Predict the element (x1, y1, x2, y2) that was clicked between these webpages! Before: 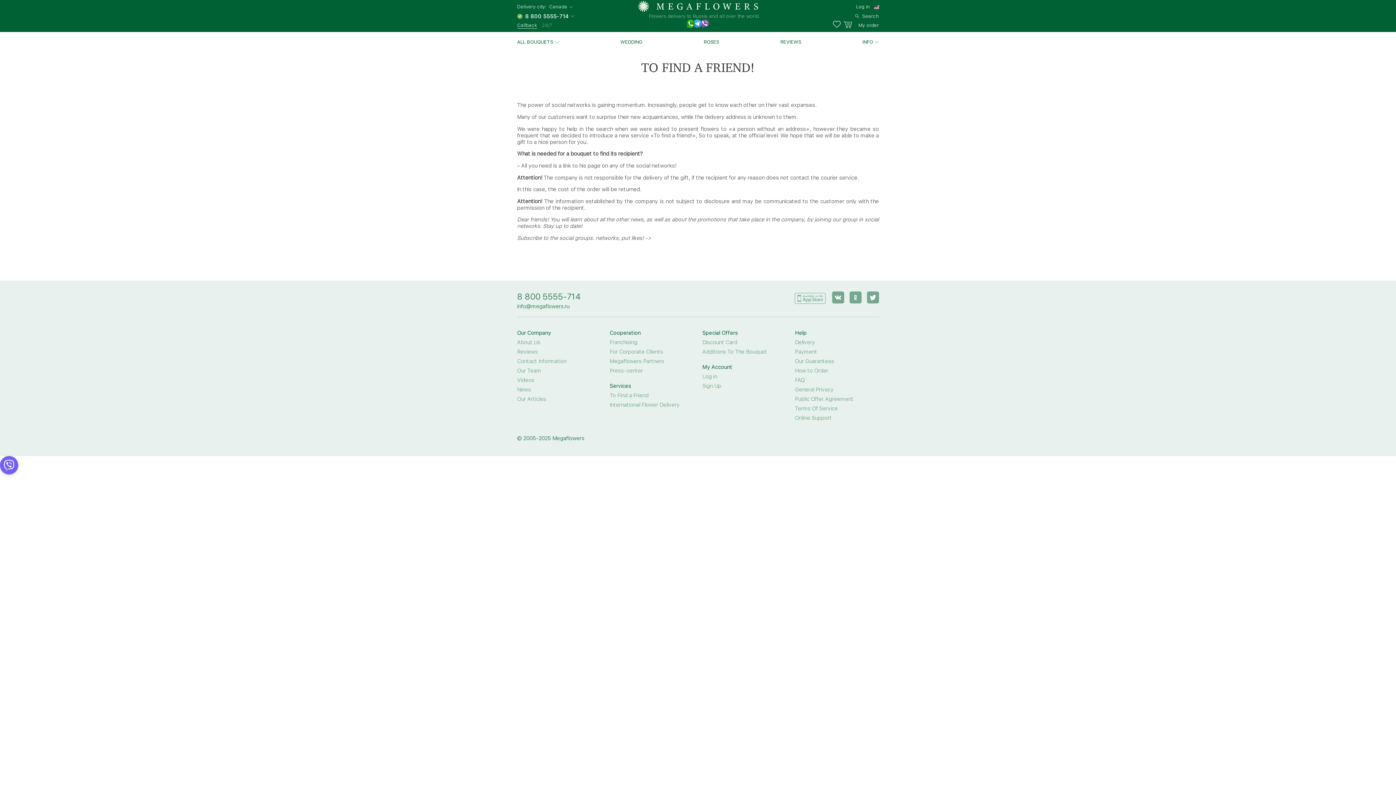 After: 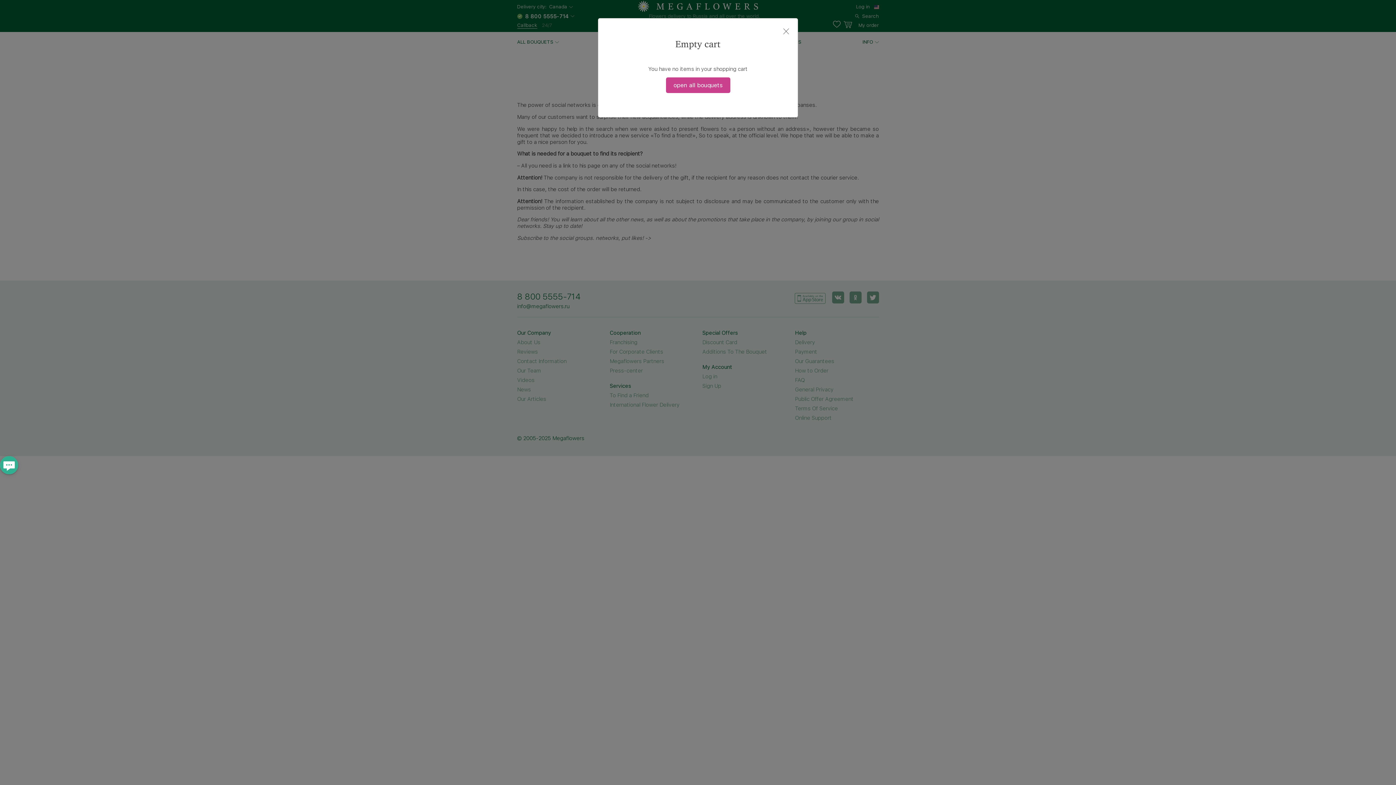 Action: bbox: (843, 21, 879, 27) label: basket